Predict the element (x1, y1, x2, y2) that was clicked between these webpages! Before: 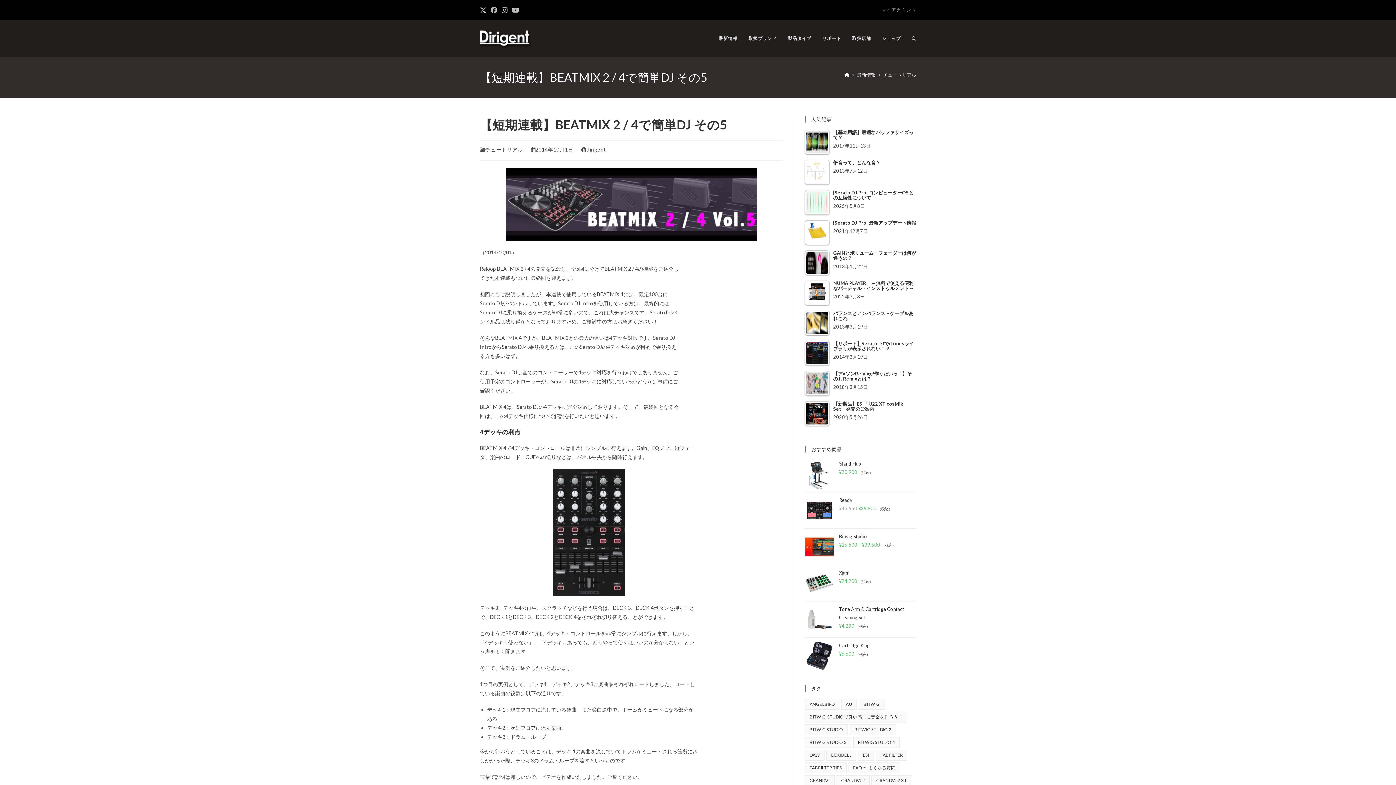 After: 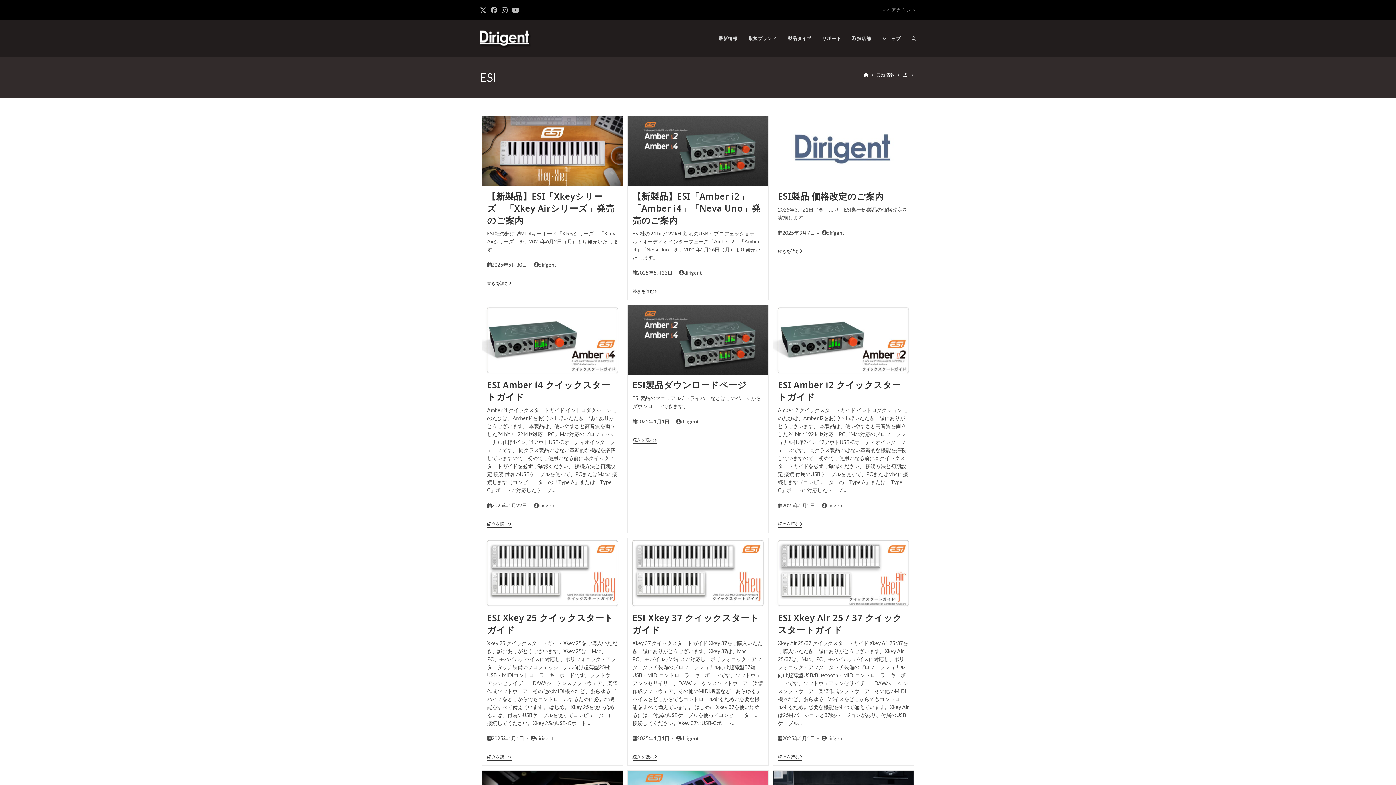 Action: label: ESI (60個の項目) bbox: (858, 750, 874, 761)